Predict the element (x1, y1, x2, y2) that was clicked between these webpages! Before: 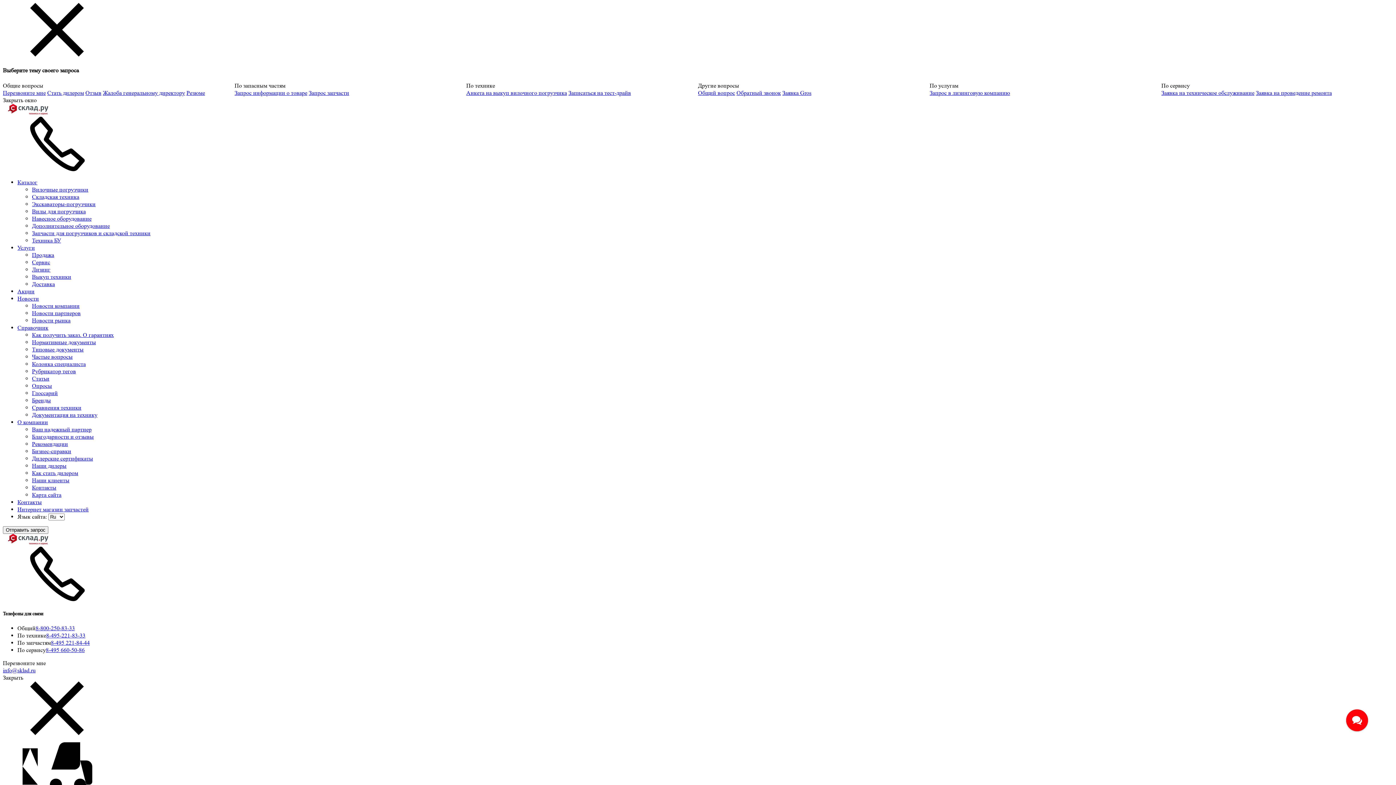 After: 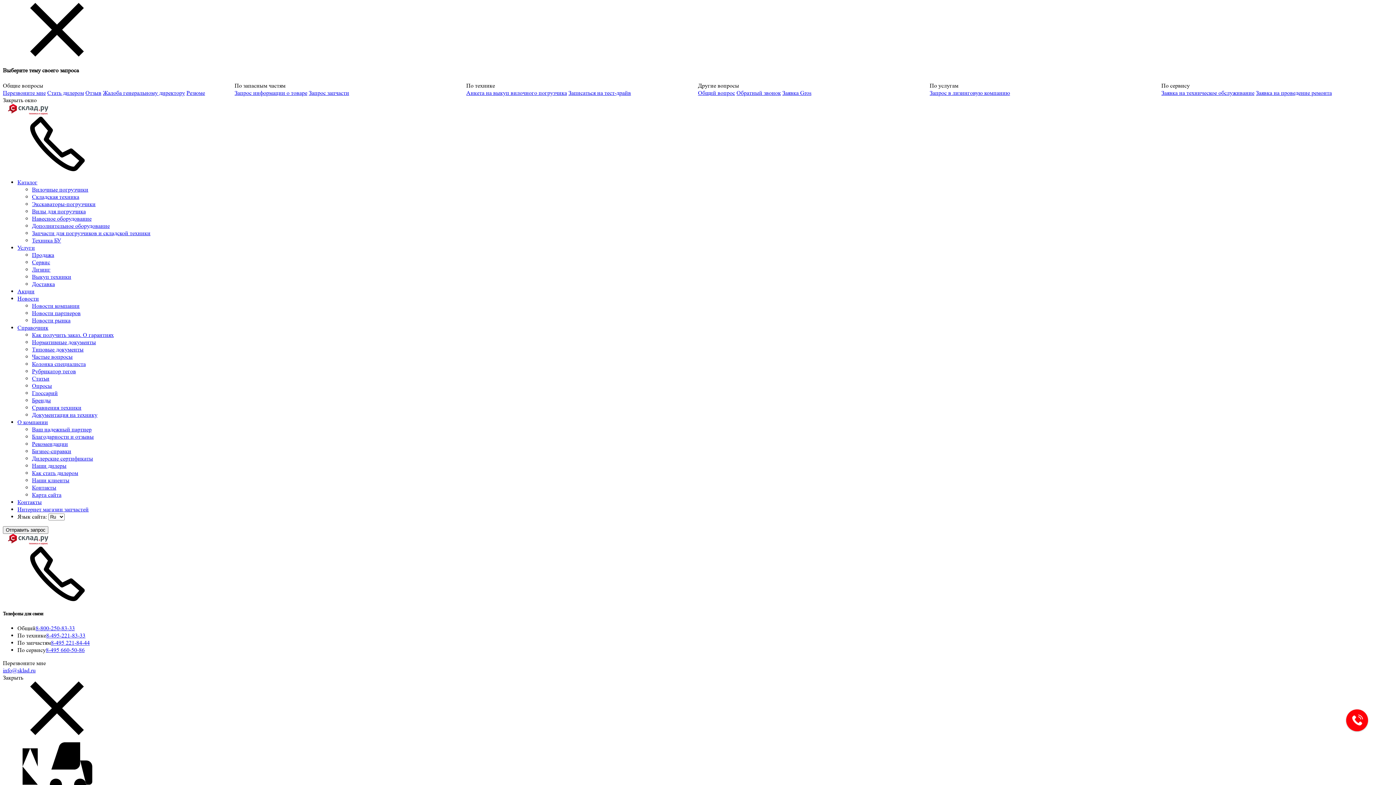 Action: label: Сервис bbox: (32, 258, 50, 265)